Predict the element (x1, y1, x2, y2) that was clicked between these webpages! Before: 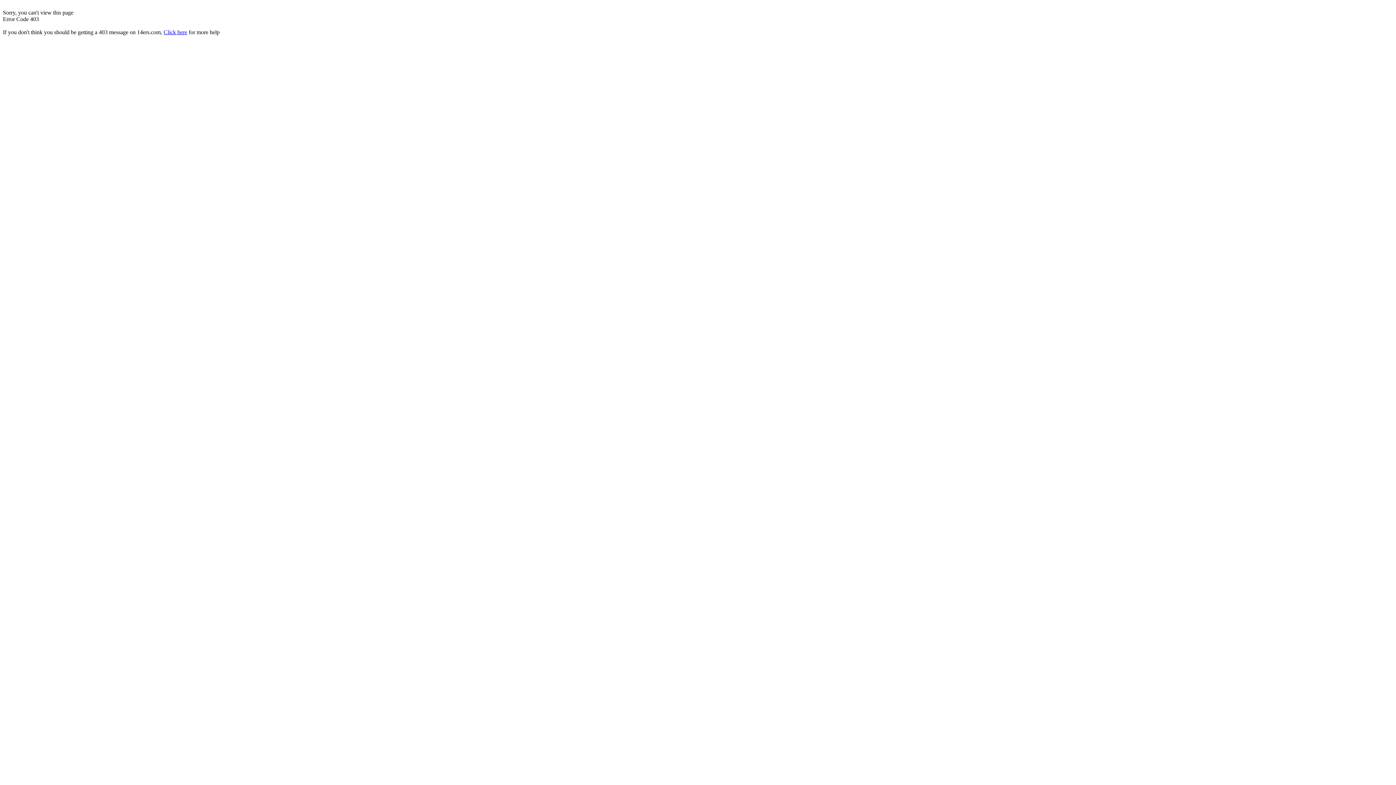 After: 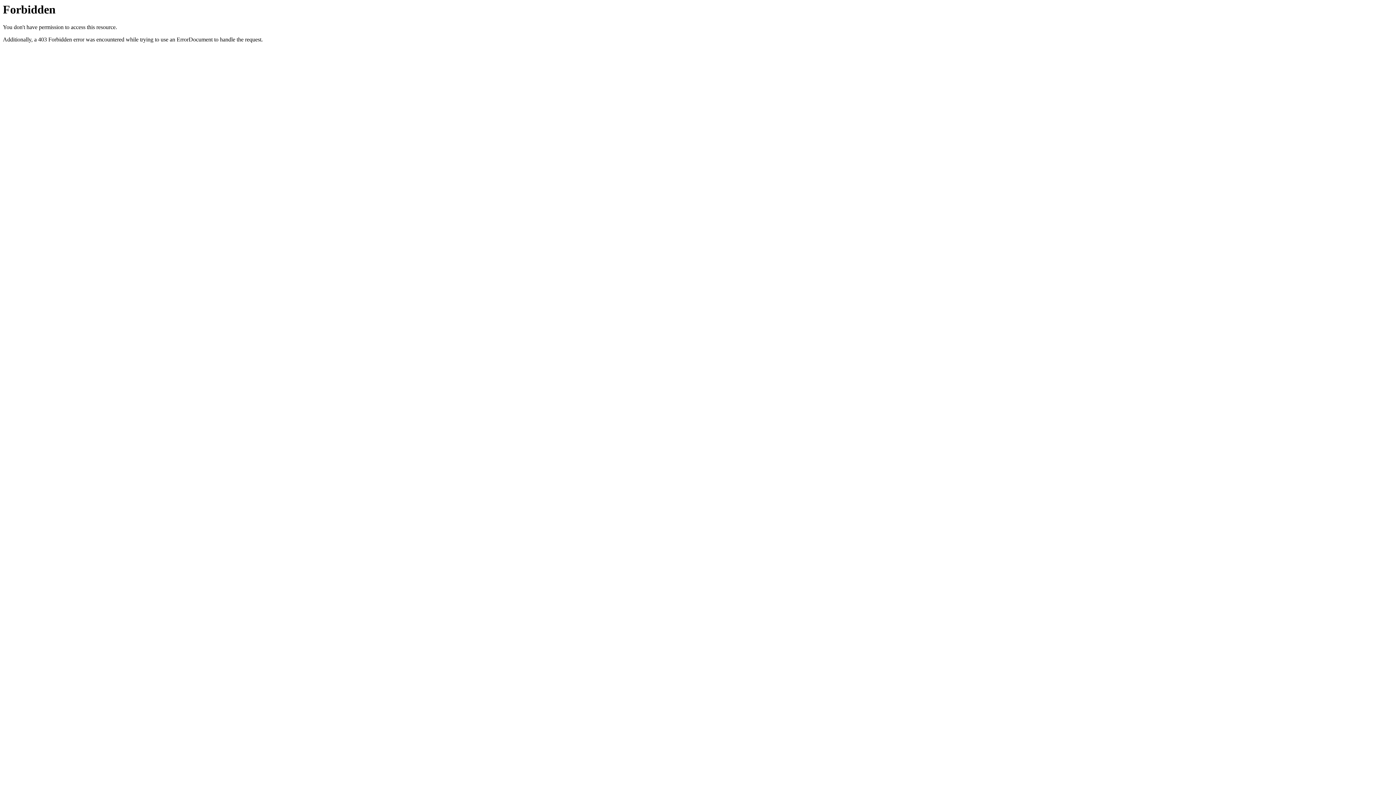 Action: bbox: (163, 29, 187, 35) label: Click here